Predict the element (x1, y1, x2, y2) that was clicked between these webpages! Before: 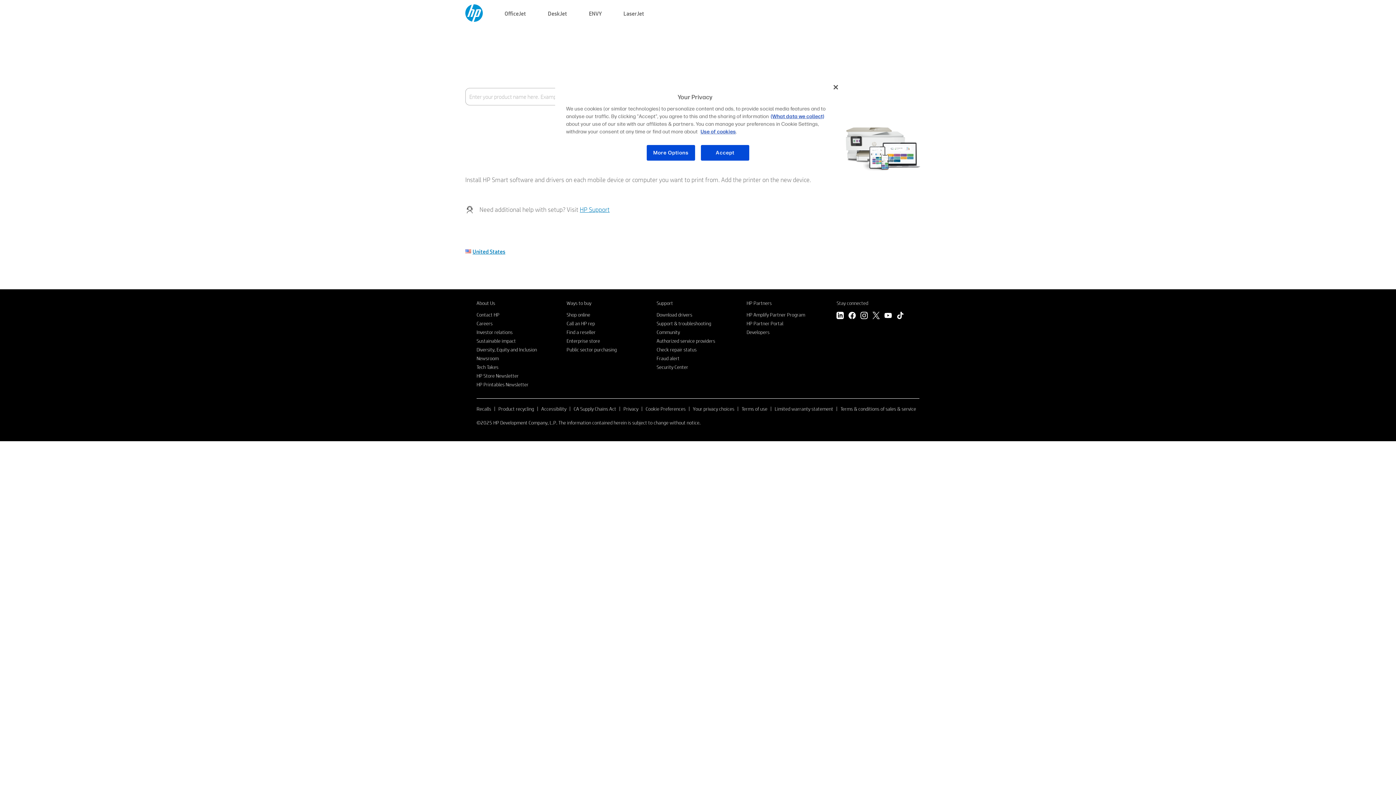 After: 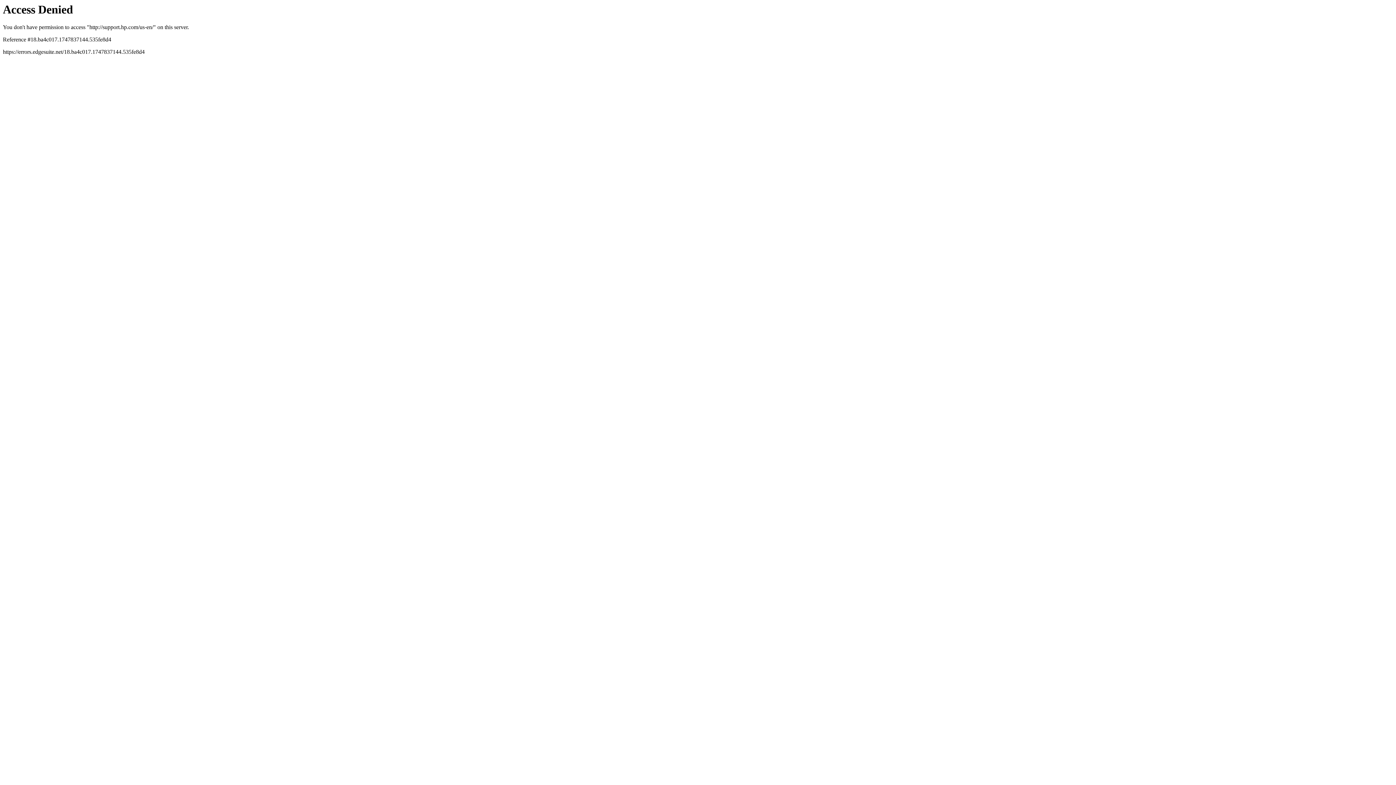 Action: label: Support bbox: (656, 300, 673, 306)